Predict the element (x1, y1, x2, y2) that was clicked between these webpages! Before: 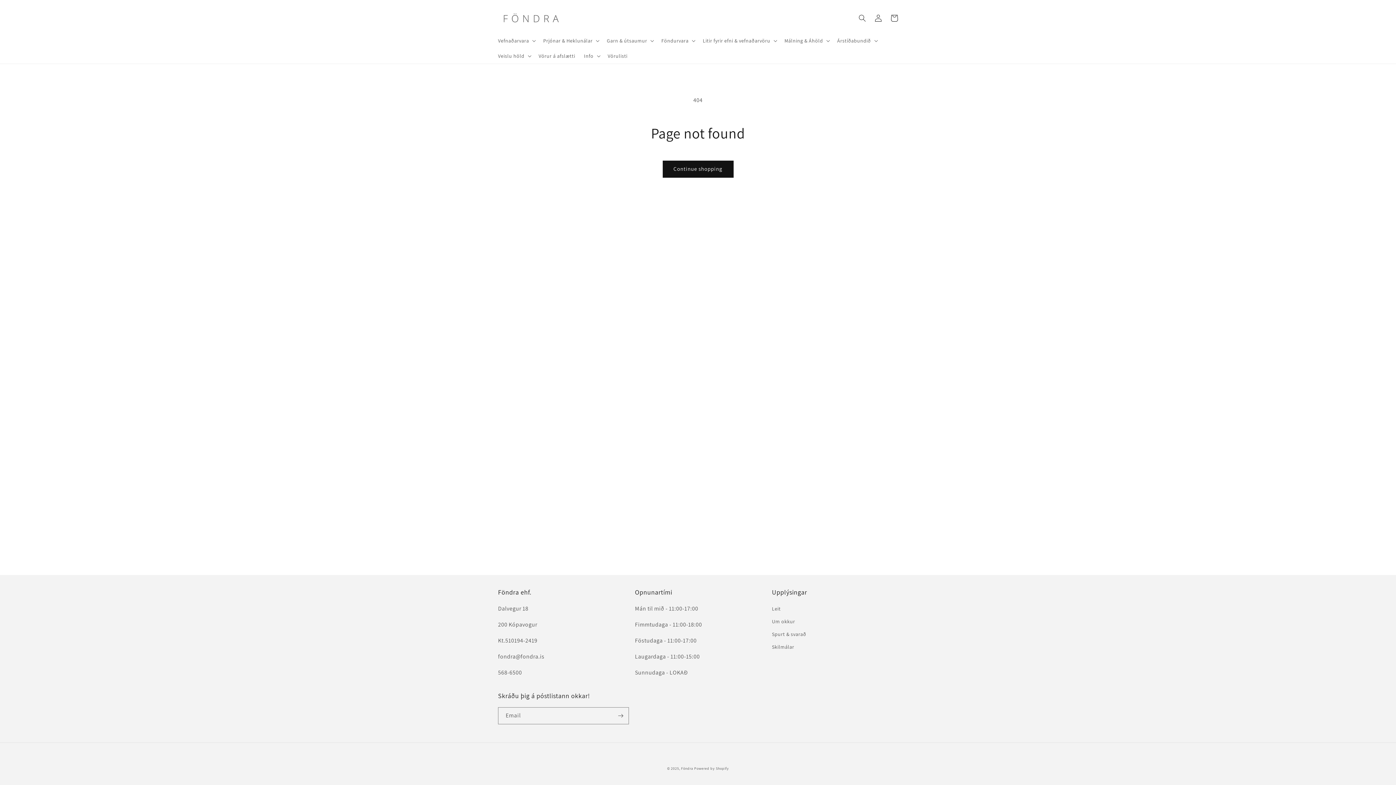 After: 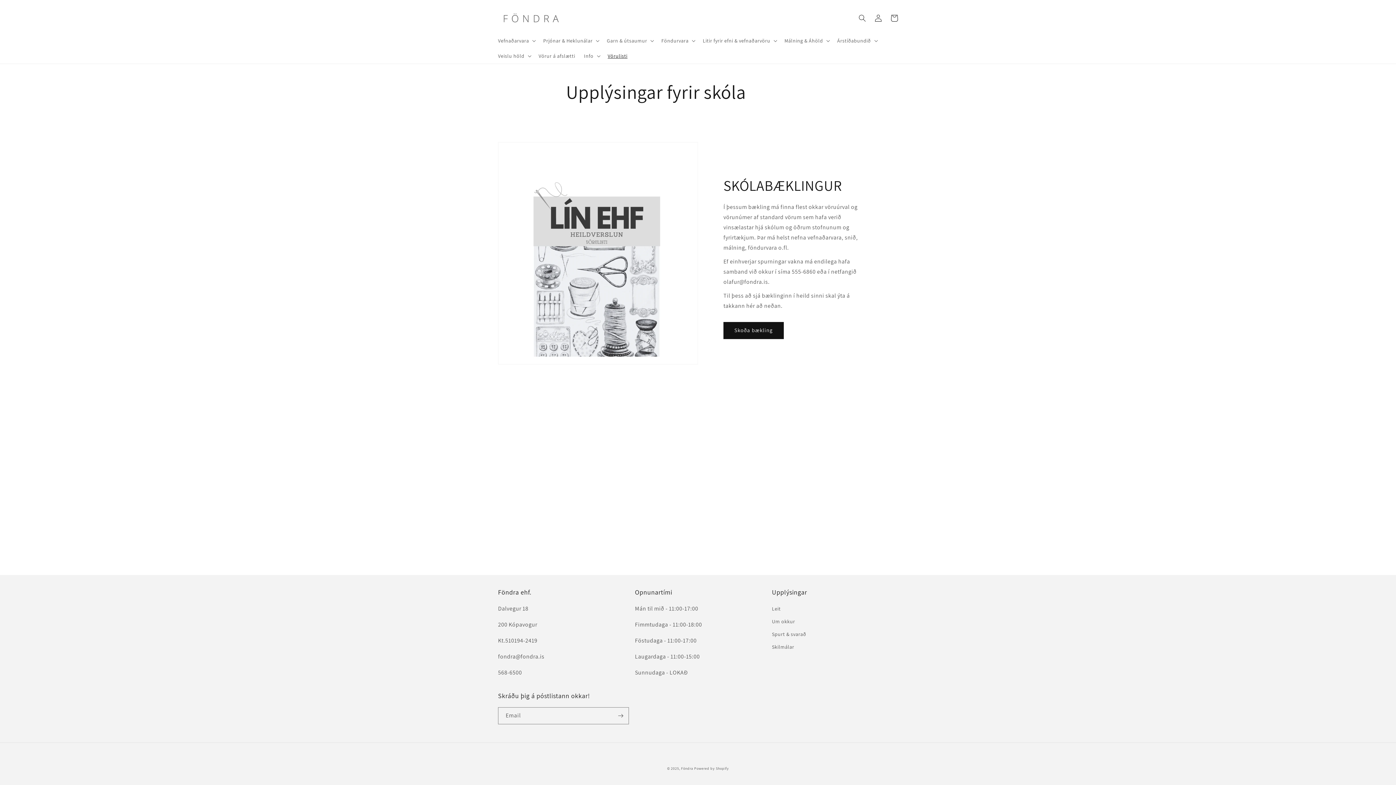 Action: bbox: (603, 48, 632, 63) label: Vörulisti